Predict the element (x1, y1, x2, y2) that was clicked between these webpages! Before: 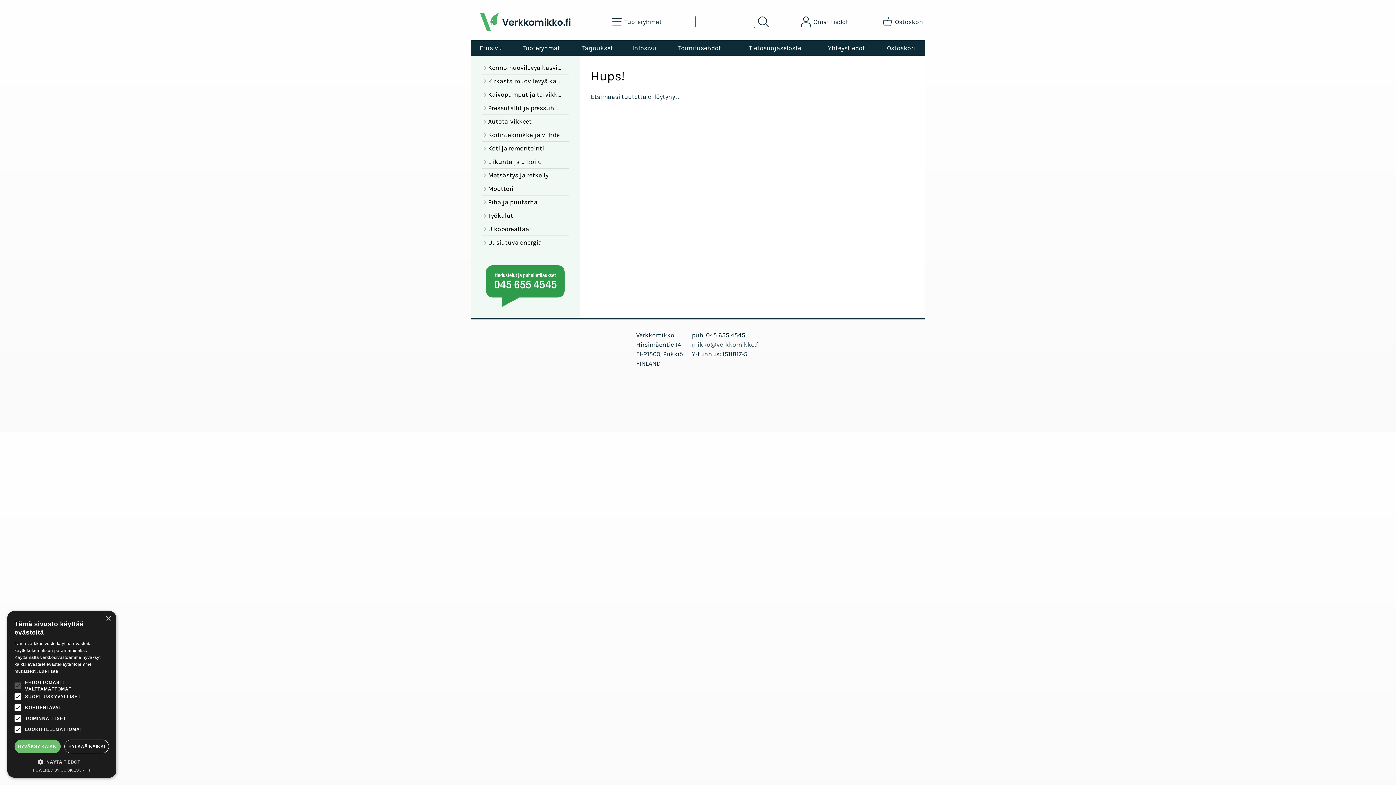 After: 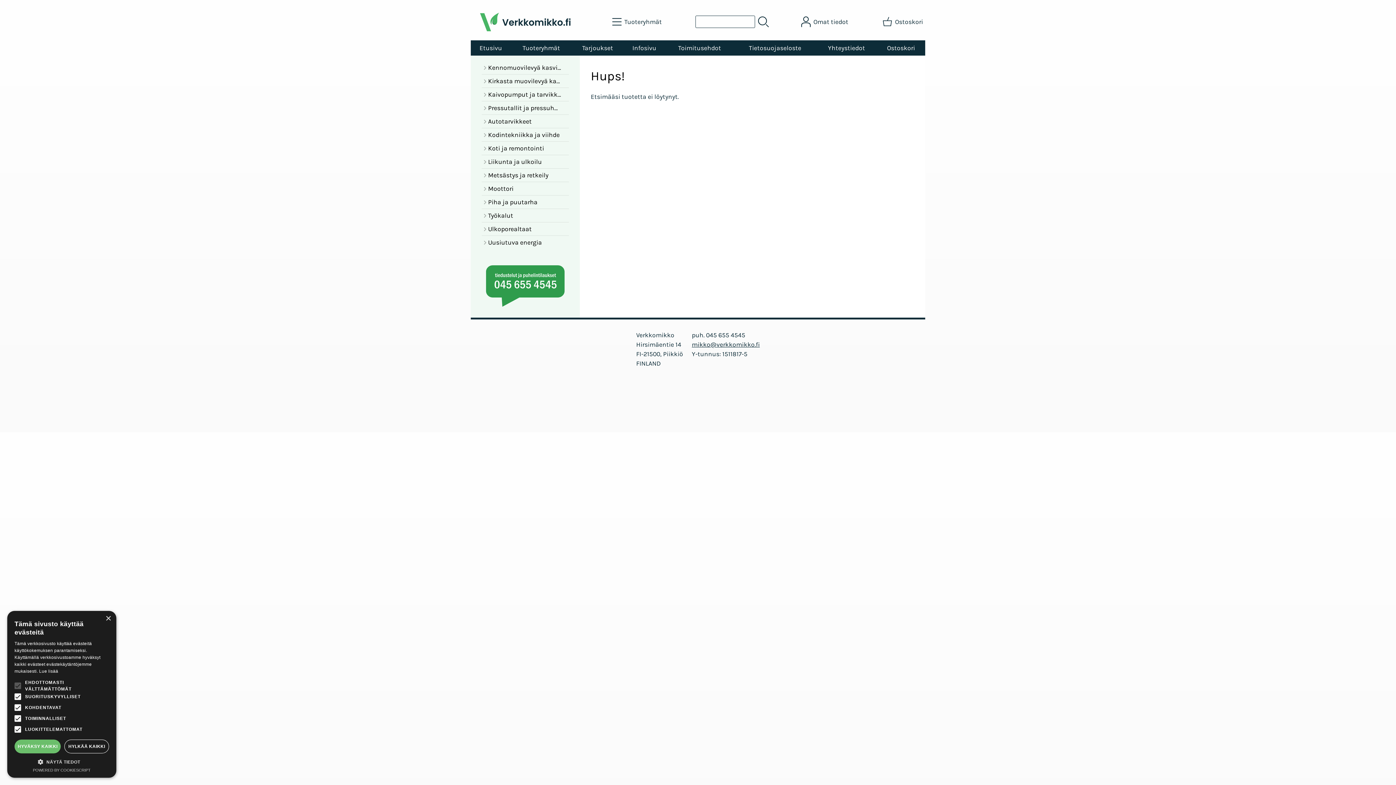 Action: label: mikko@verkkomikko.fi bbox: (692, 340, 760, 348)